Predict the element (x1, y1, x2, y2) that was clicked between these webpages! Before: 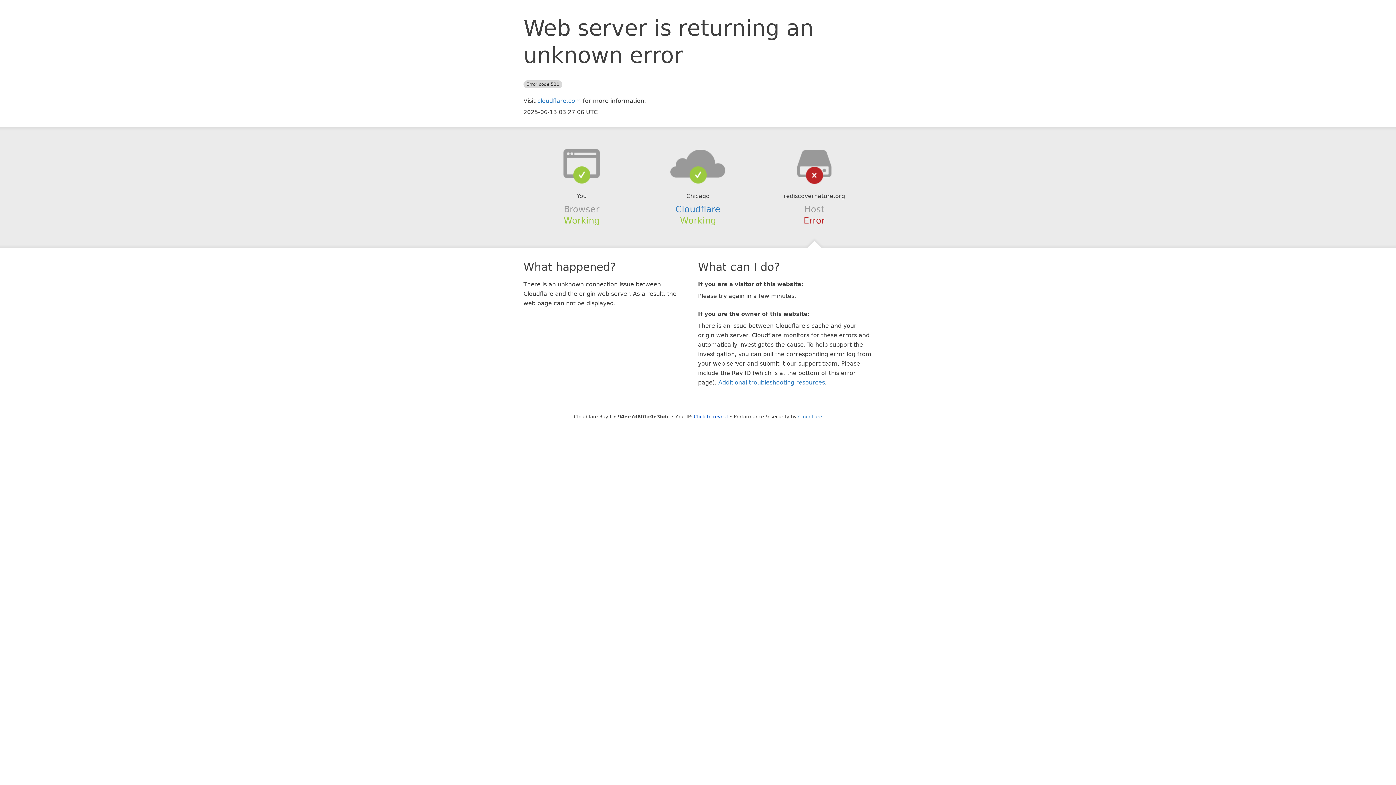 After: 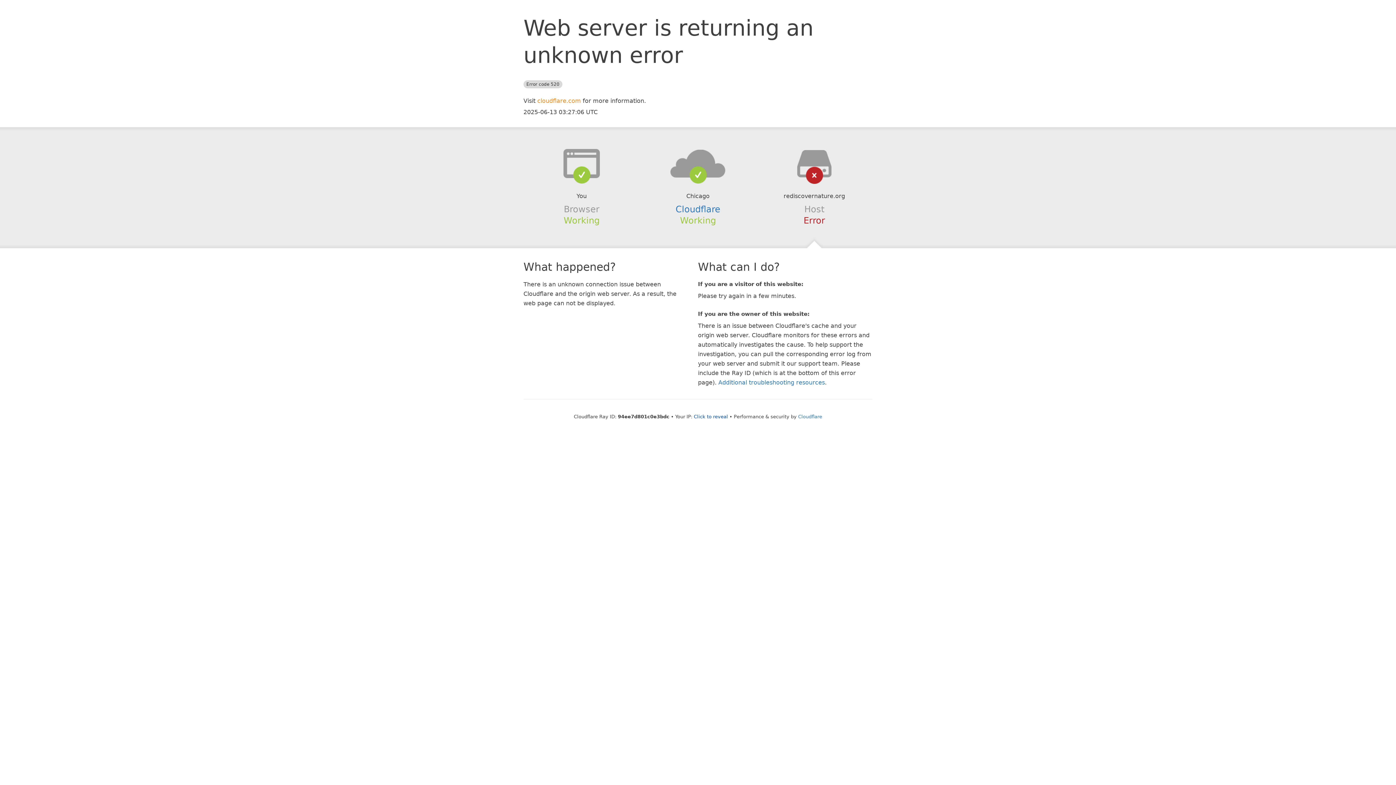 Action: bbox: (537, 97, 581, 104) label: cloudflare.com